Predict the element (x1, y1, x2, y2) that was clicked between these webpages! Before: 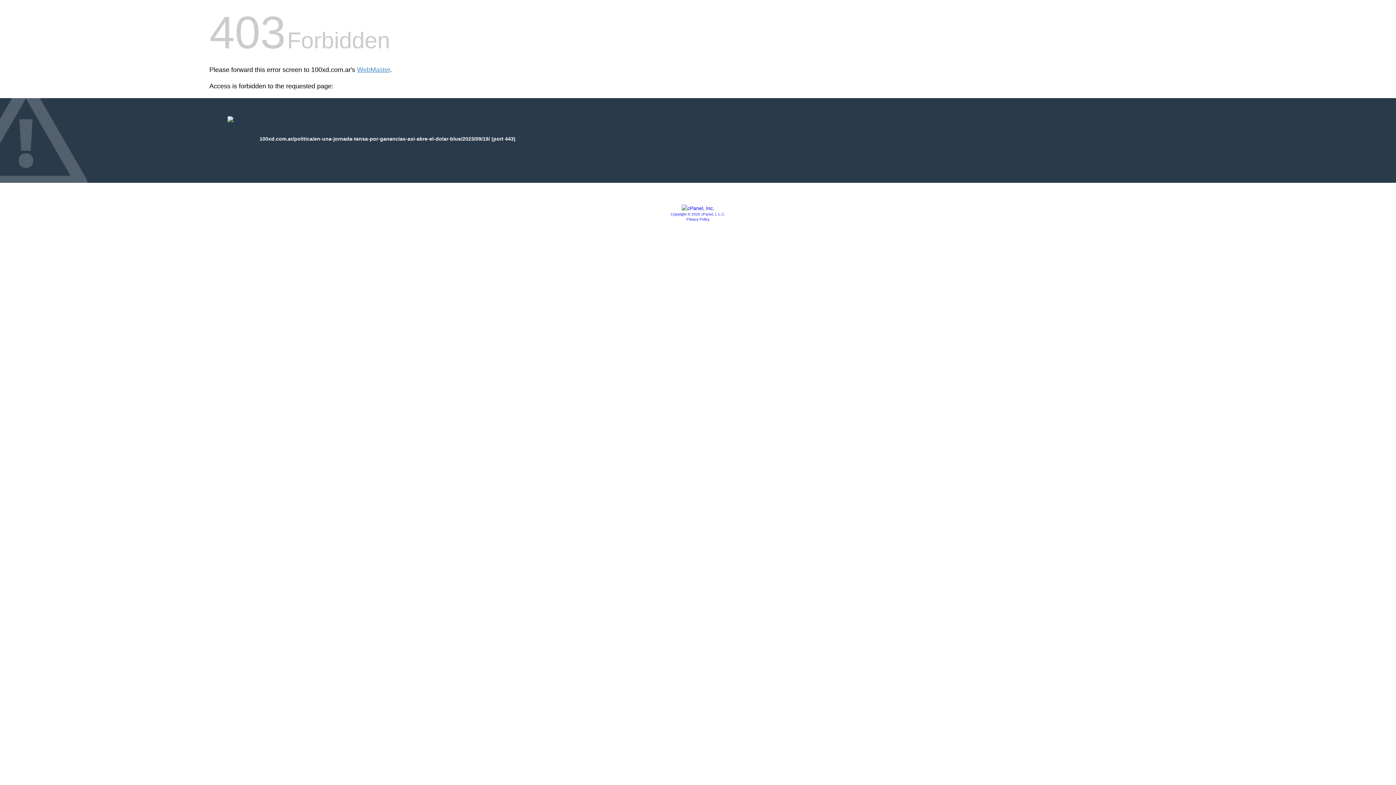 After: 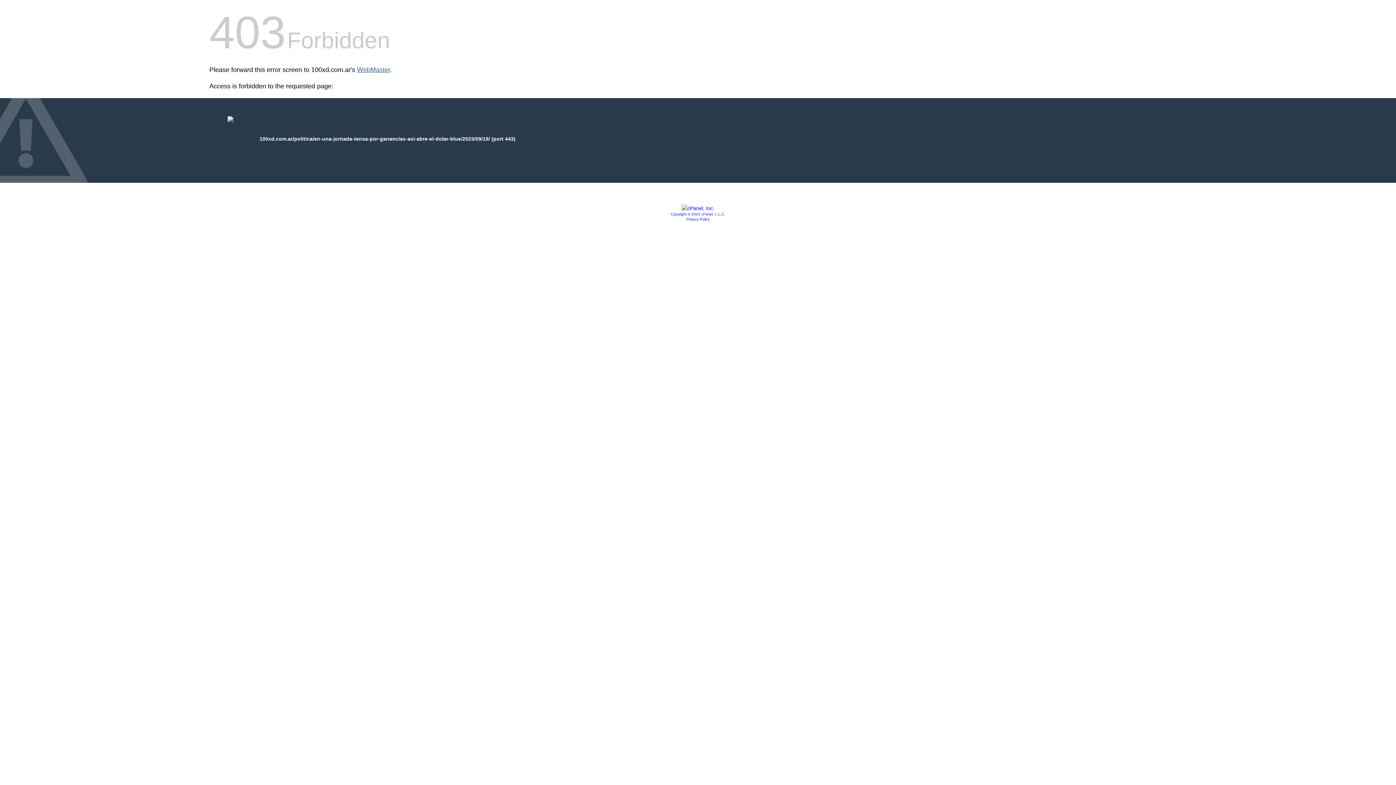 Action: label: WebMaster bbox: (357, 66, 390, 73)